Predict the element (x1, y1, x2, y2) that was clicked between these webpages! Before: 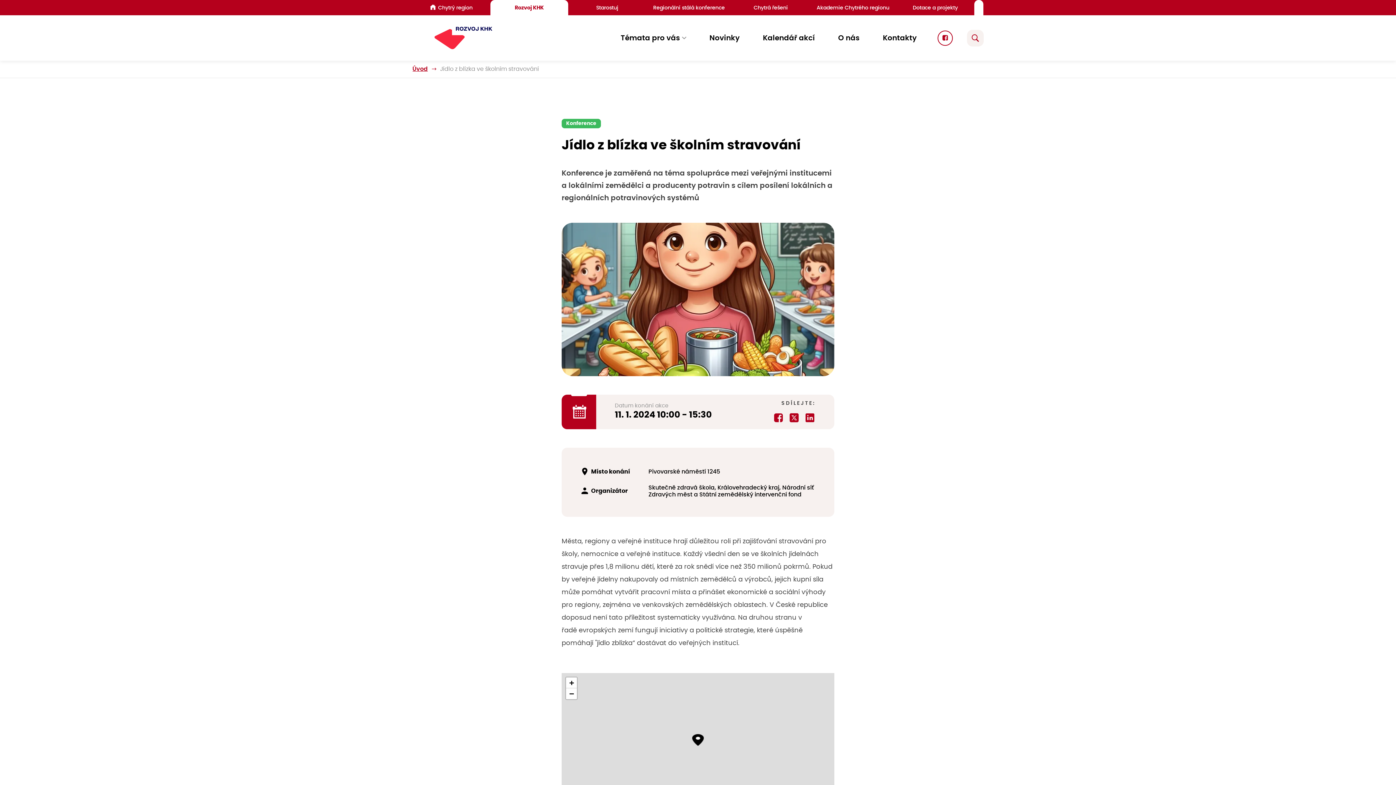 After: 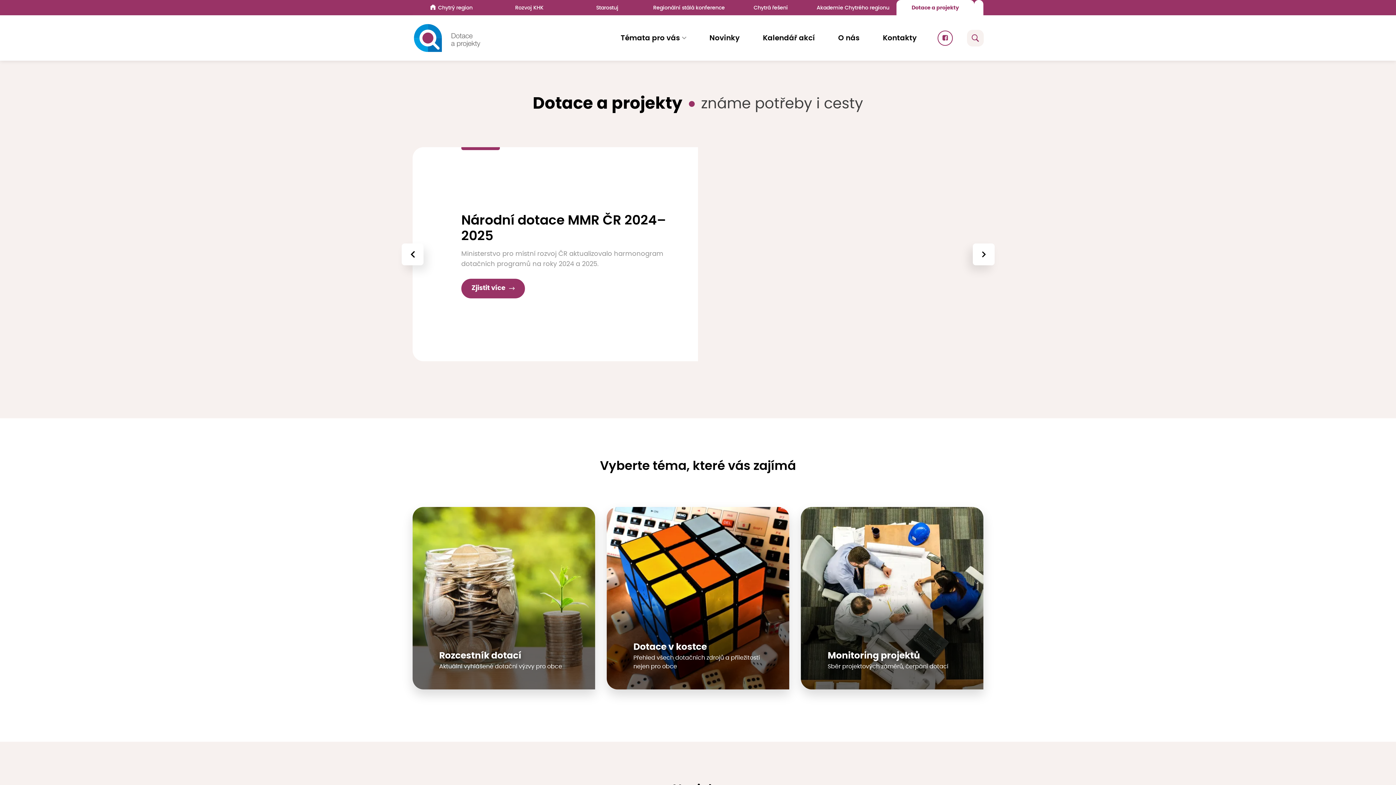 Action: label: Dotace a projekty bbox: (896, 0, 974, 15)